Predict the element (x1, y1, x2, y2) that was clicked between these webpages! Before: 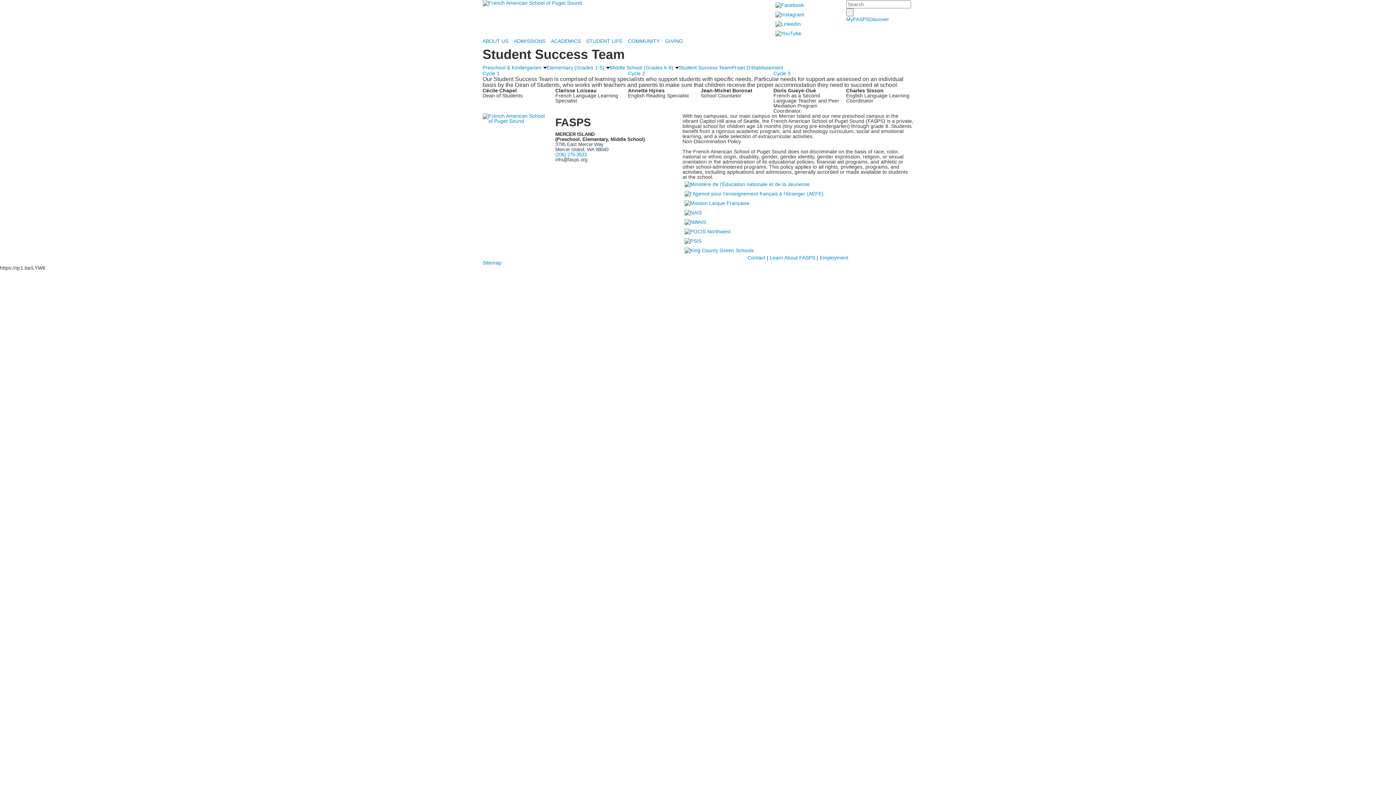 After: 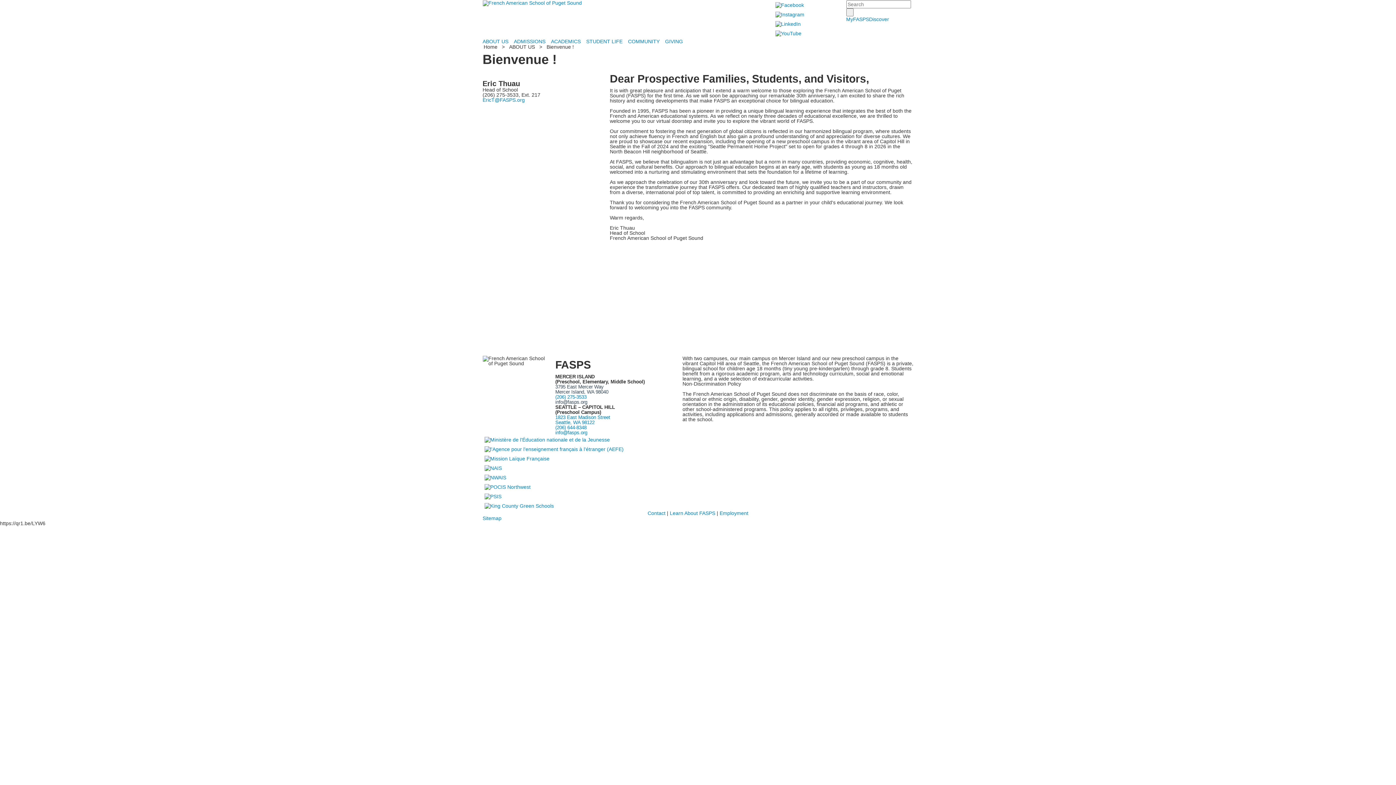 Action: label: ABOUT US bbox: (482, 38, 514, 44)